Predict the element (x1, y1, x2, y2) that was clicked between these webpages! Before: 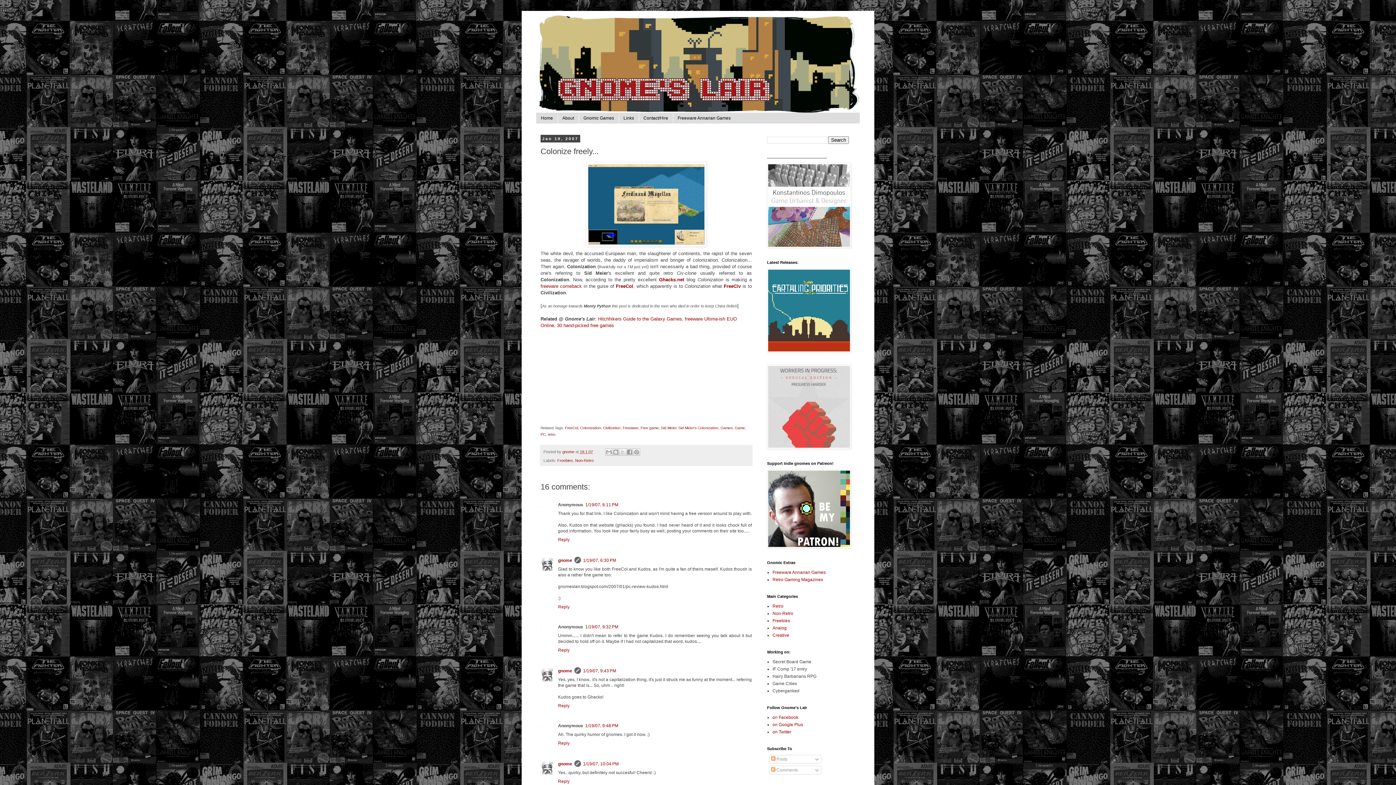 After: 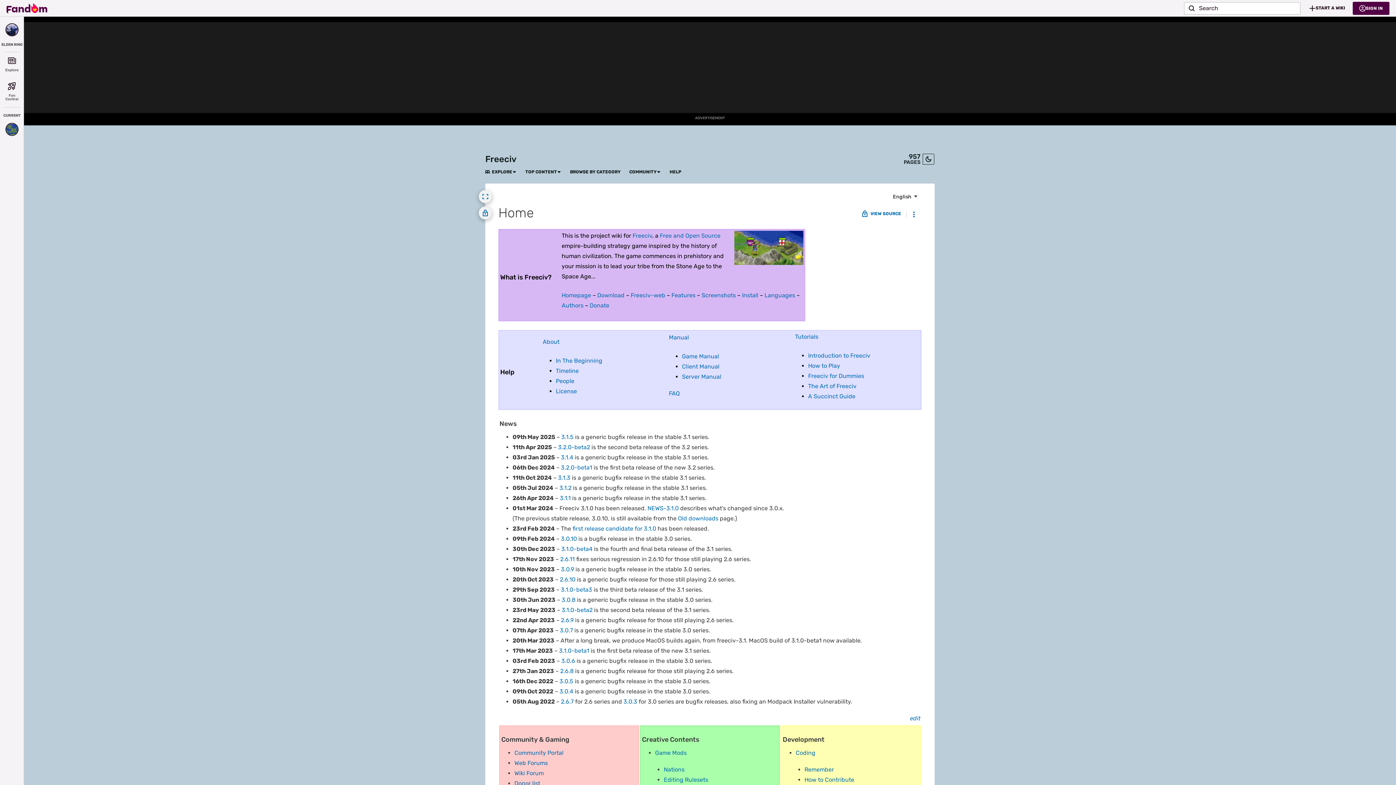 Action: label: FreeCiv bbox: (723, 283, 740, 289)